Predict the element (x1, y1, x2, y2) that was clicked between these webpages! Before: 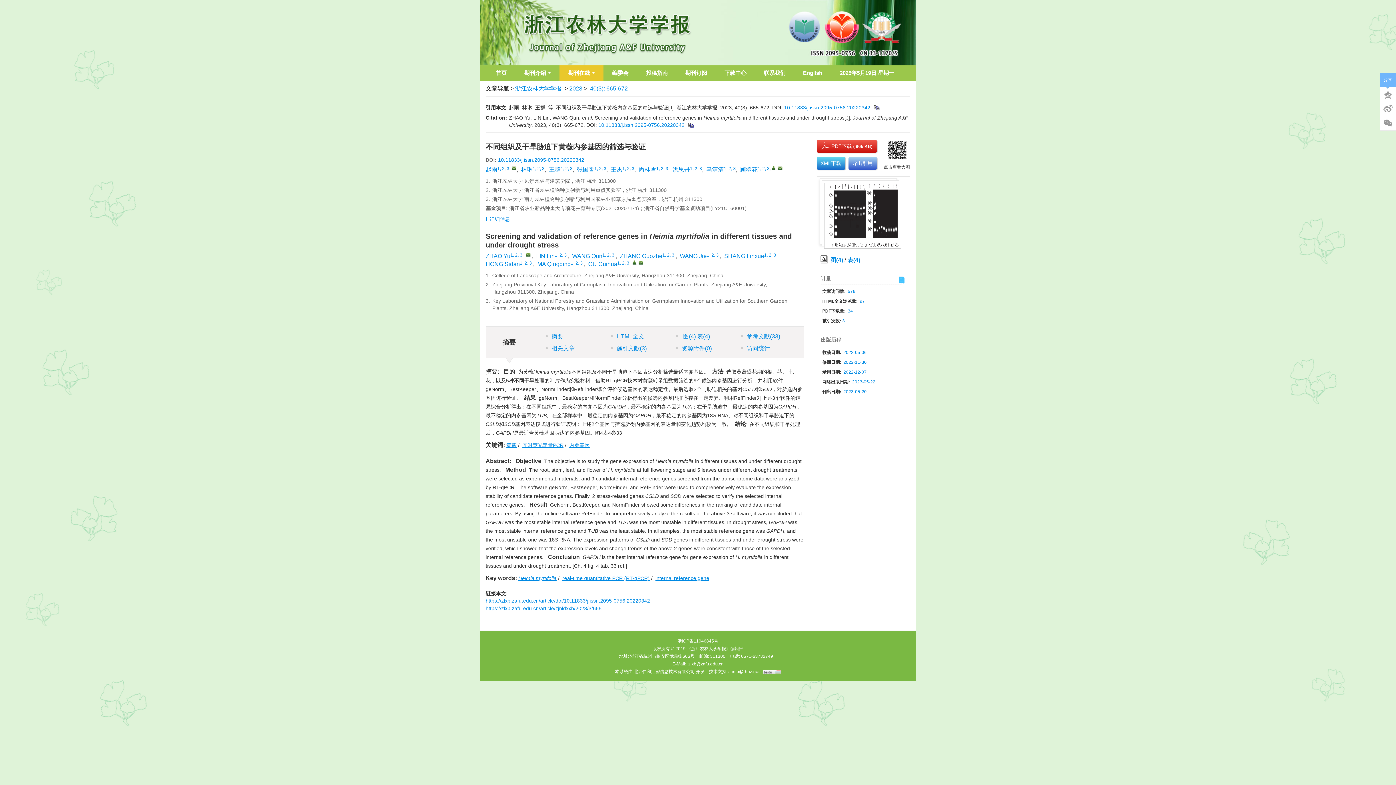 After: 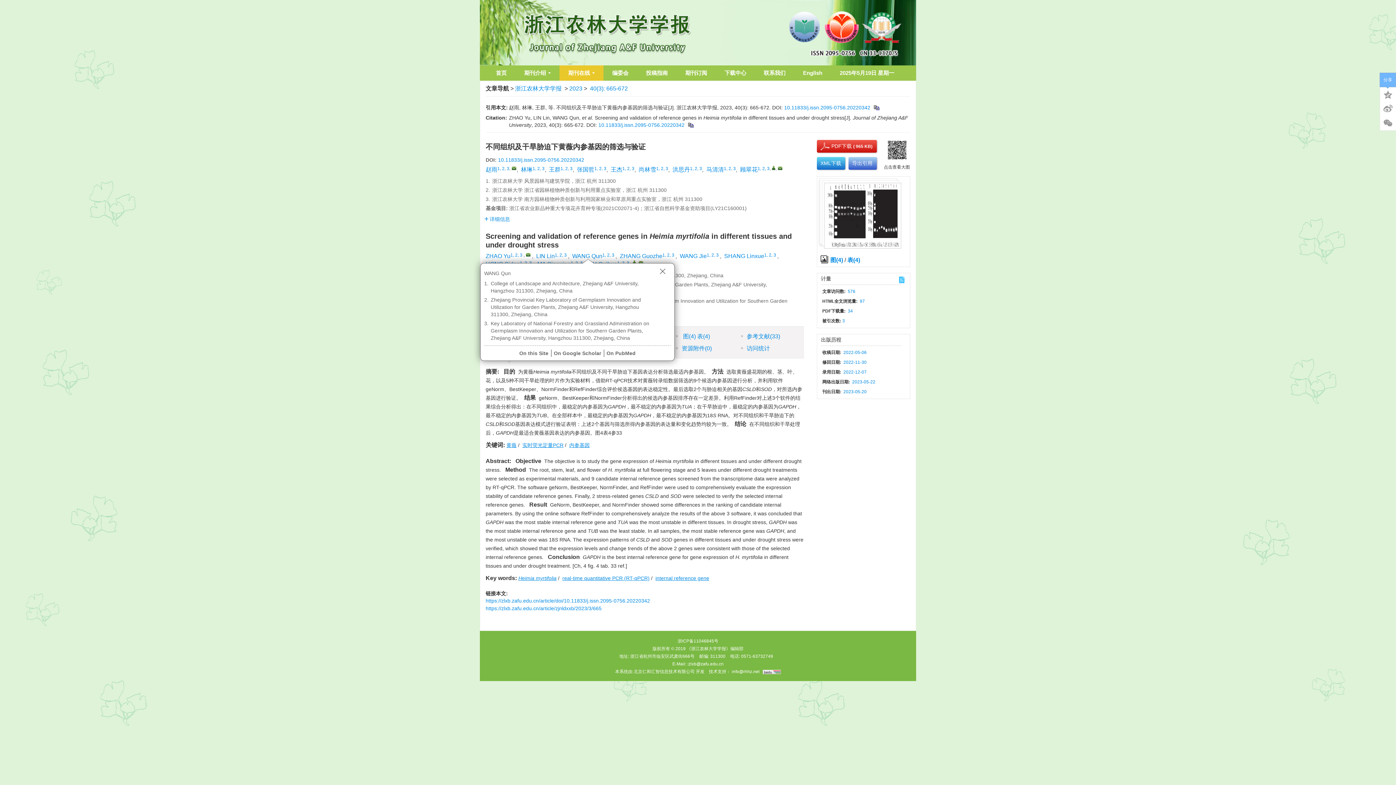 Action: bbox: (572, 253, 602, 259) label: WANG Qun